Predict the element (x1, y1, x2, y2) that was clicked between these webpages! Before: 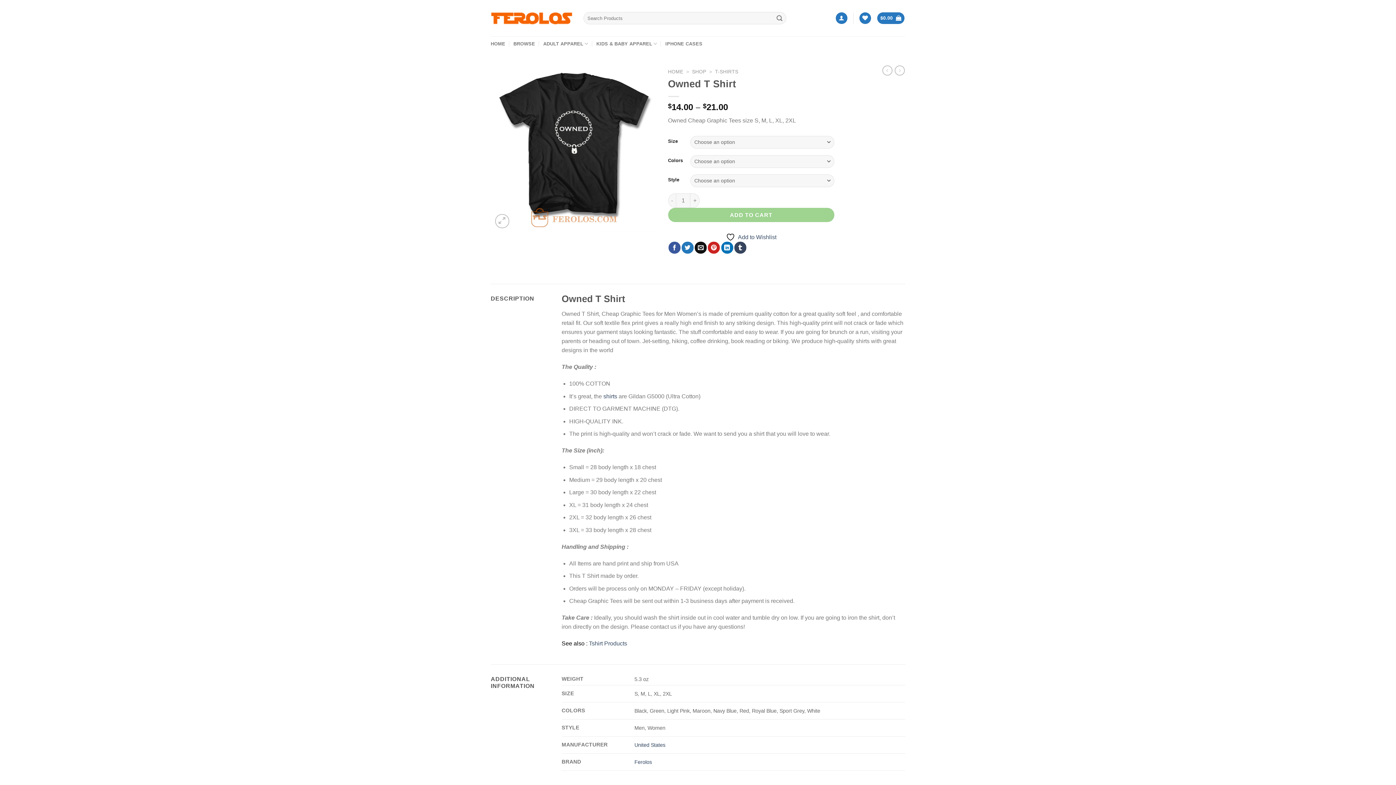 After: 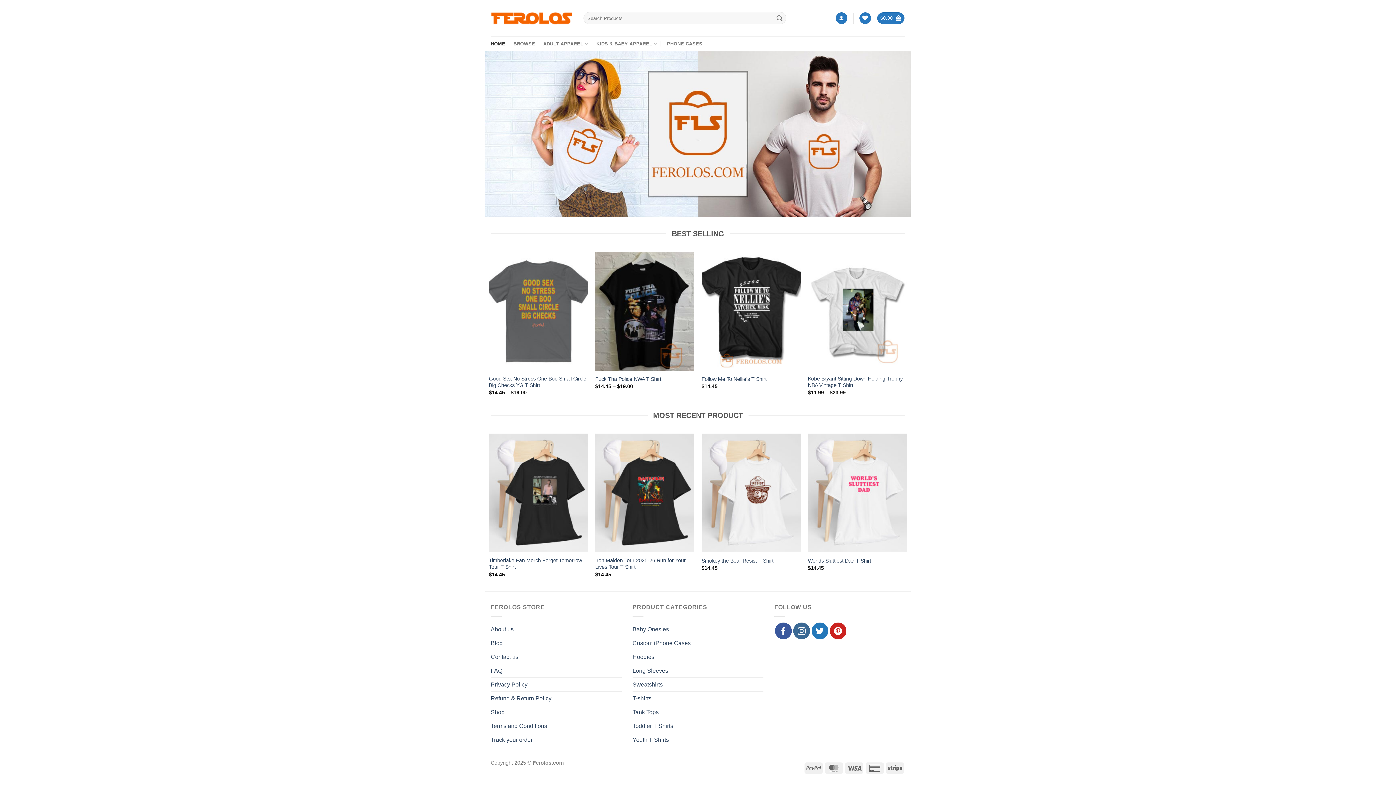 Action: bbox: (490, 10, 572, 26)